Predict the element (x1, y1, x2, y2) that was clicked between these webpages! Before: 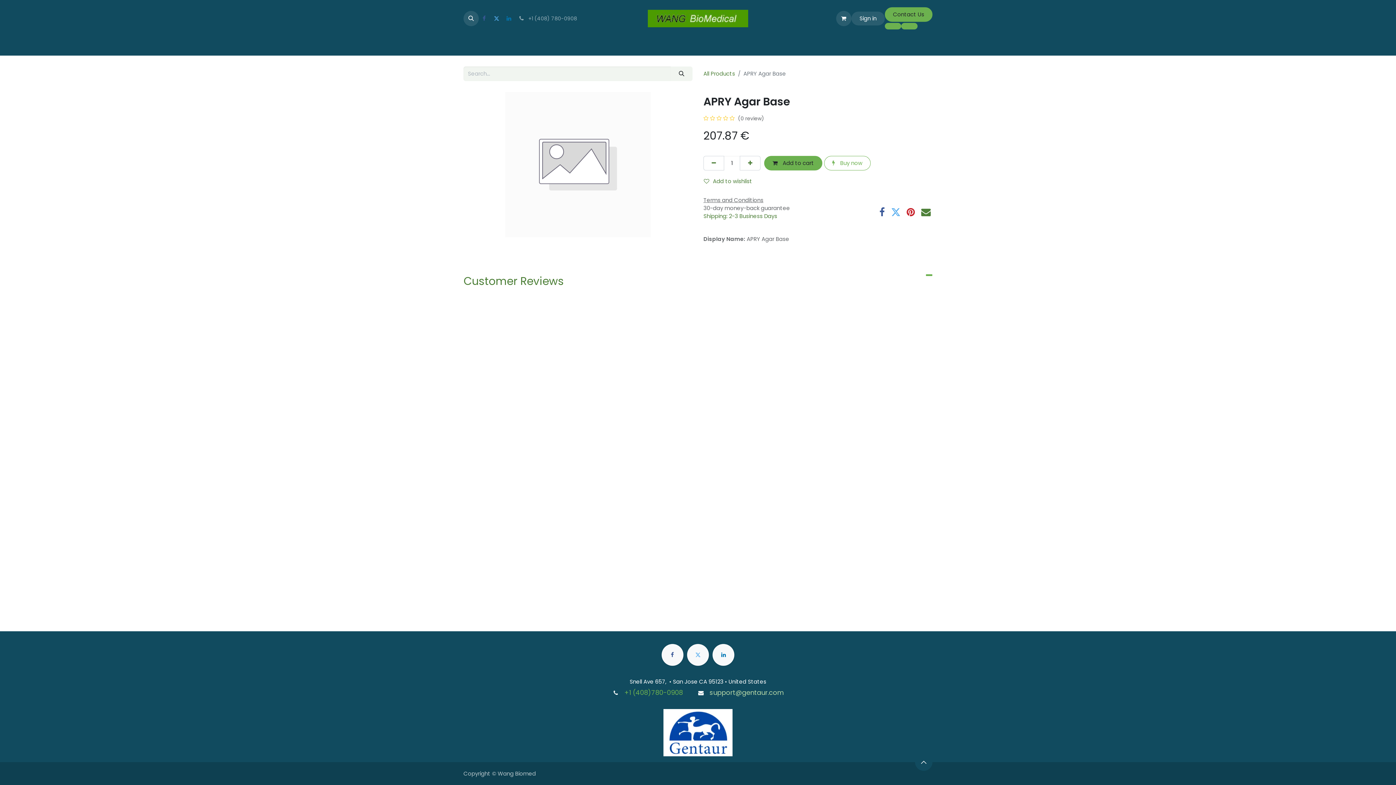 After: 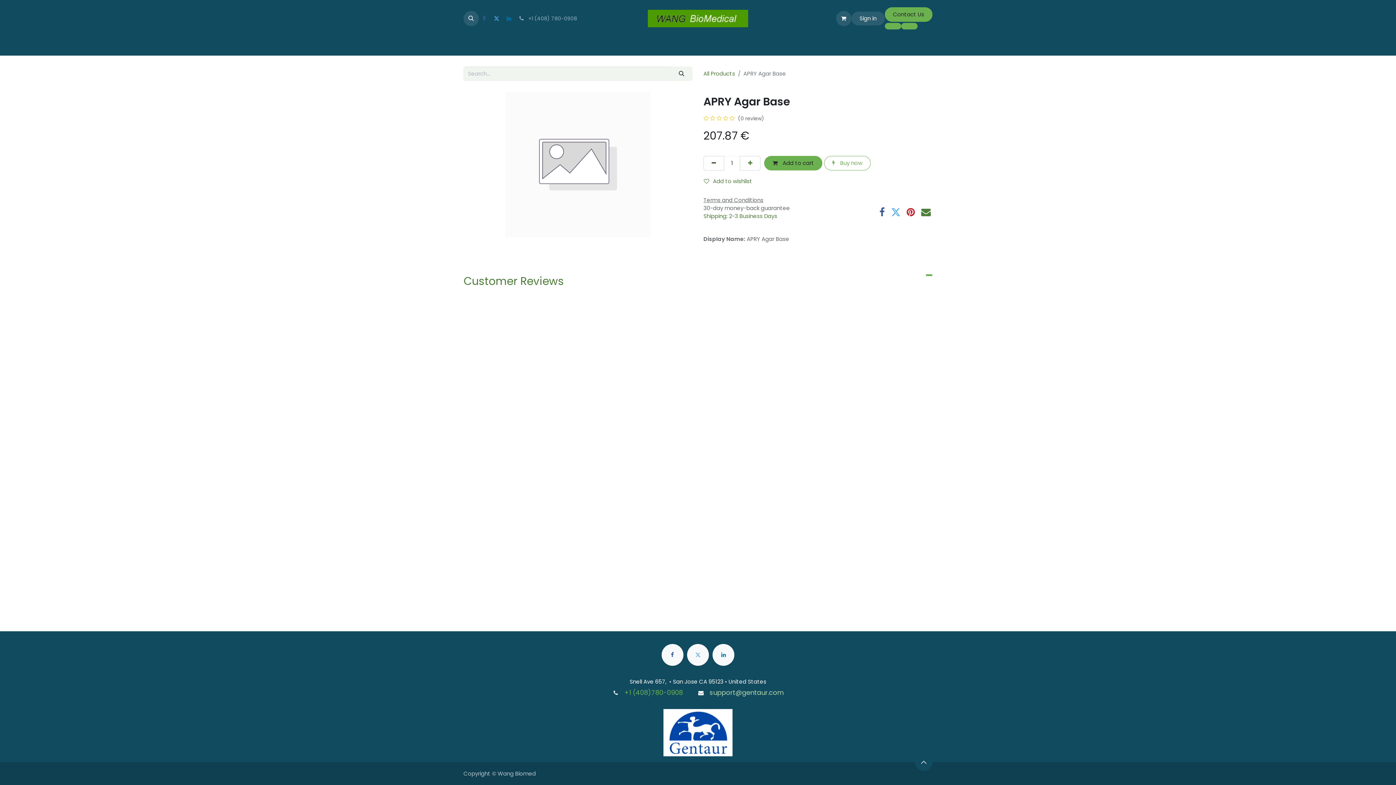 Action: bbox: (703, 155, 724, 170) label: Remove one